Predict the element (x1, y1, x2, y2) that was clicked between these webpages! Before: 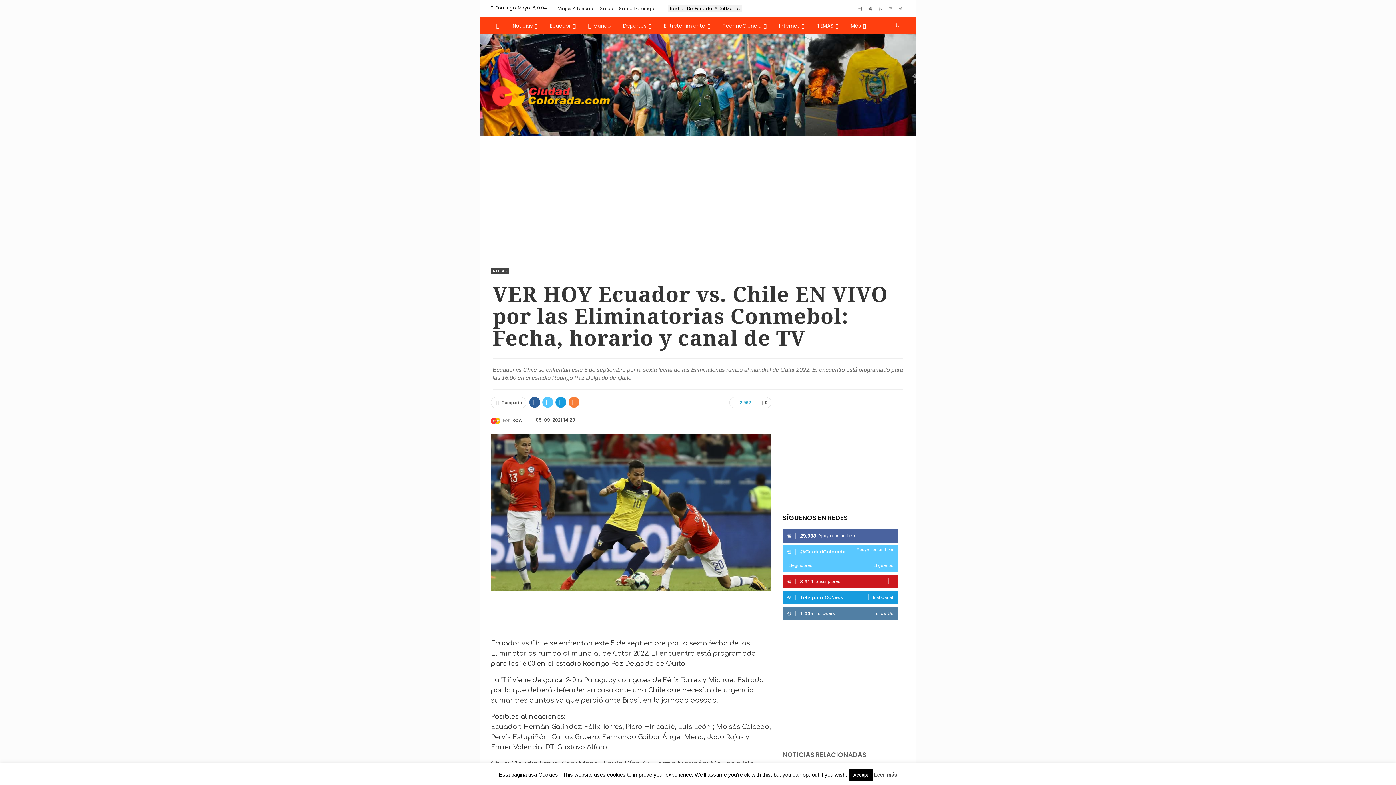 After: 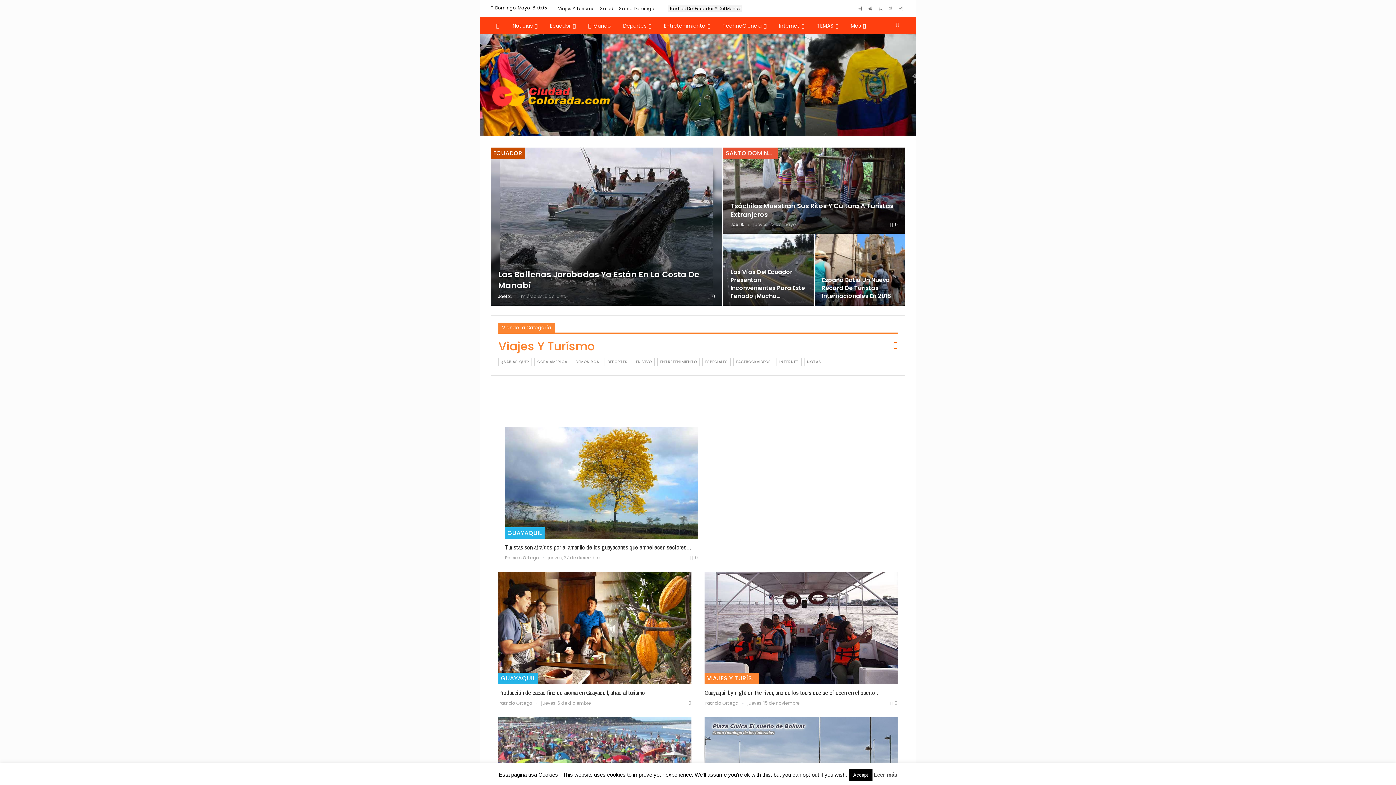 Action: bbox: (558, 5, 594, 11) label: Viajes Y Turísmo